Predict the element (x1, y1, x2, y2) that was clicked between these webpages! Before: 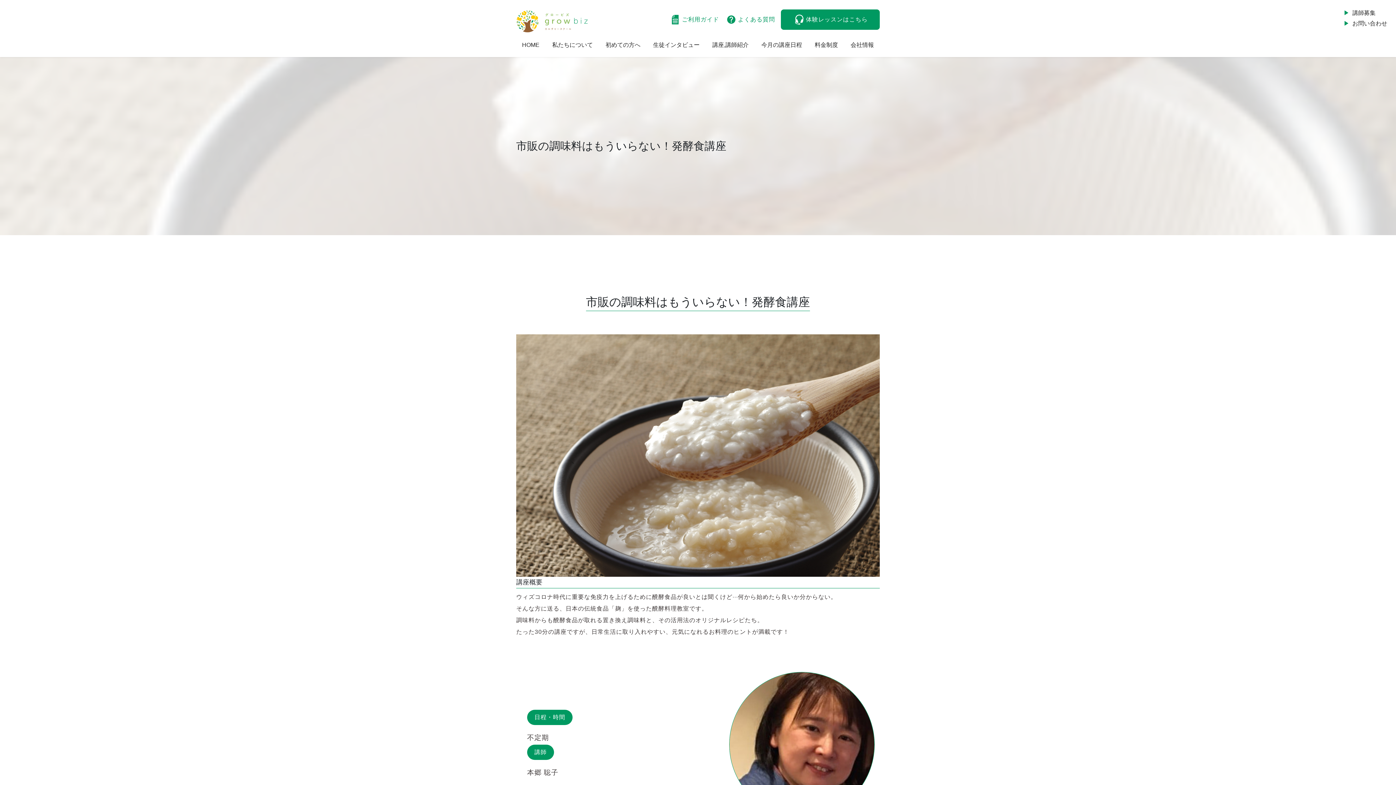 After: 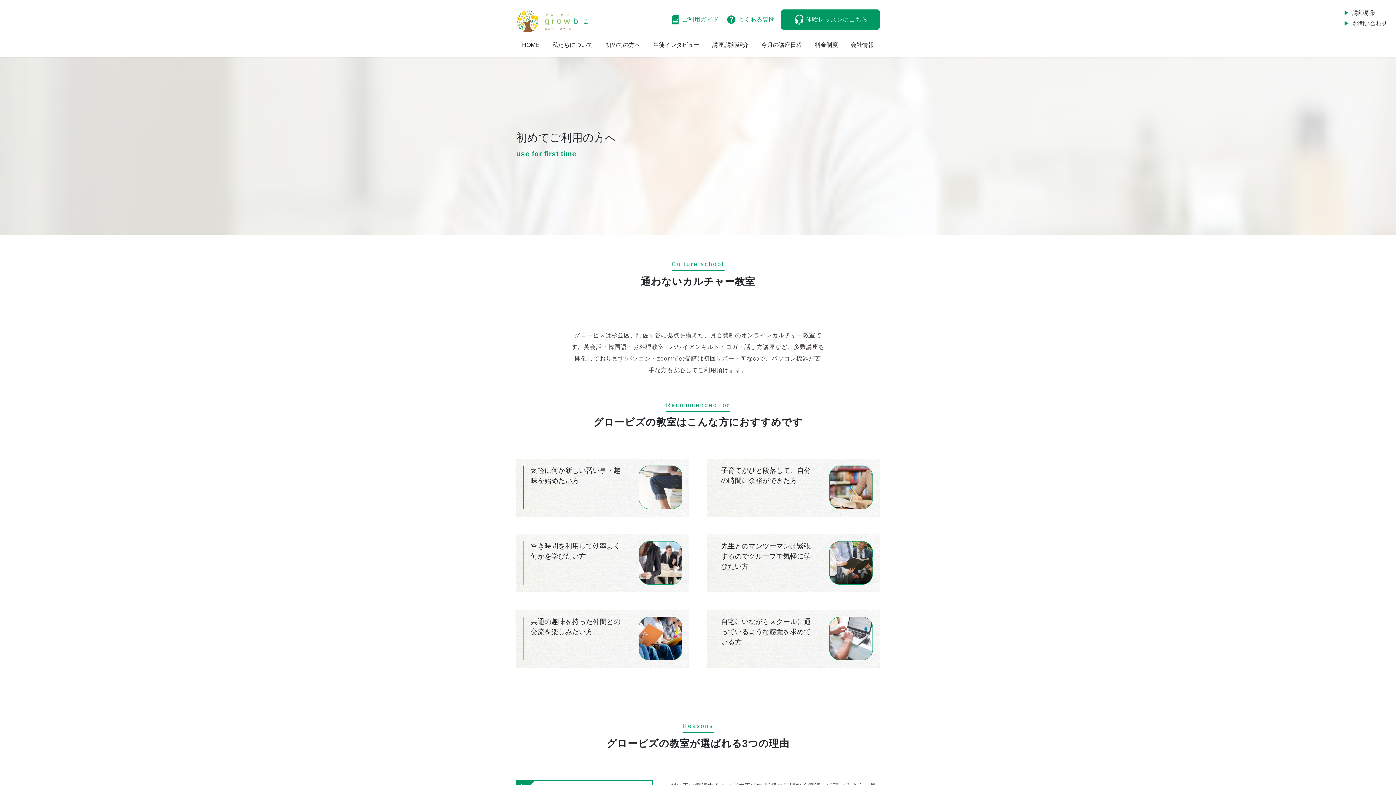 Action: bbox: (605, 40, 640, 49) label: 初めての方へ